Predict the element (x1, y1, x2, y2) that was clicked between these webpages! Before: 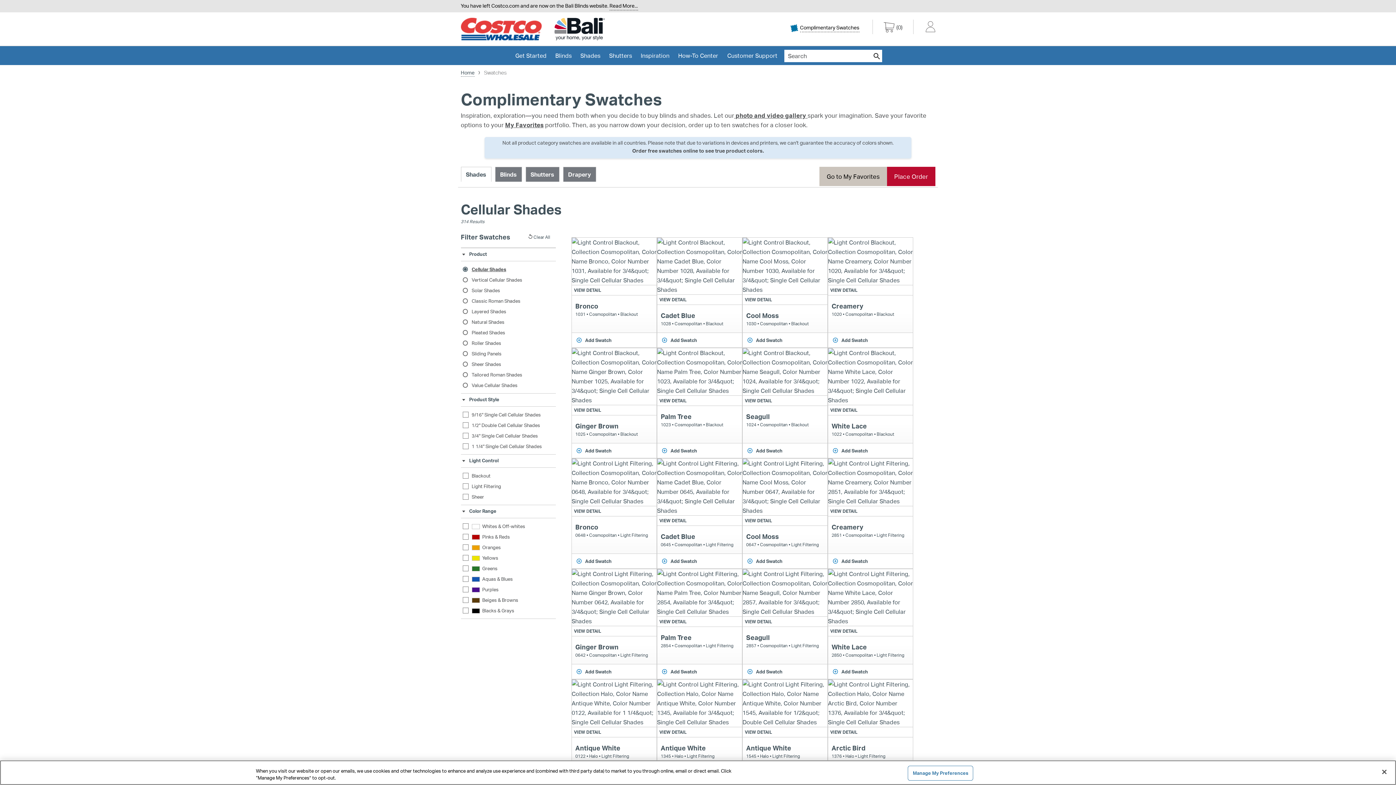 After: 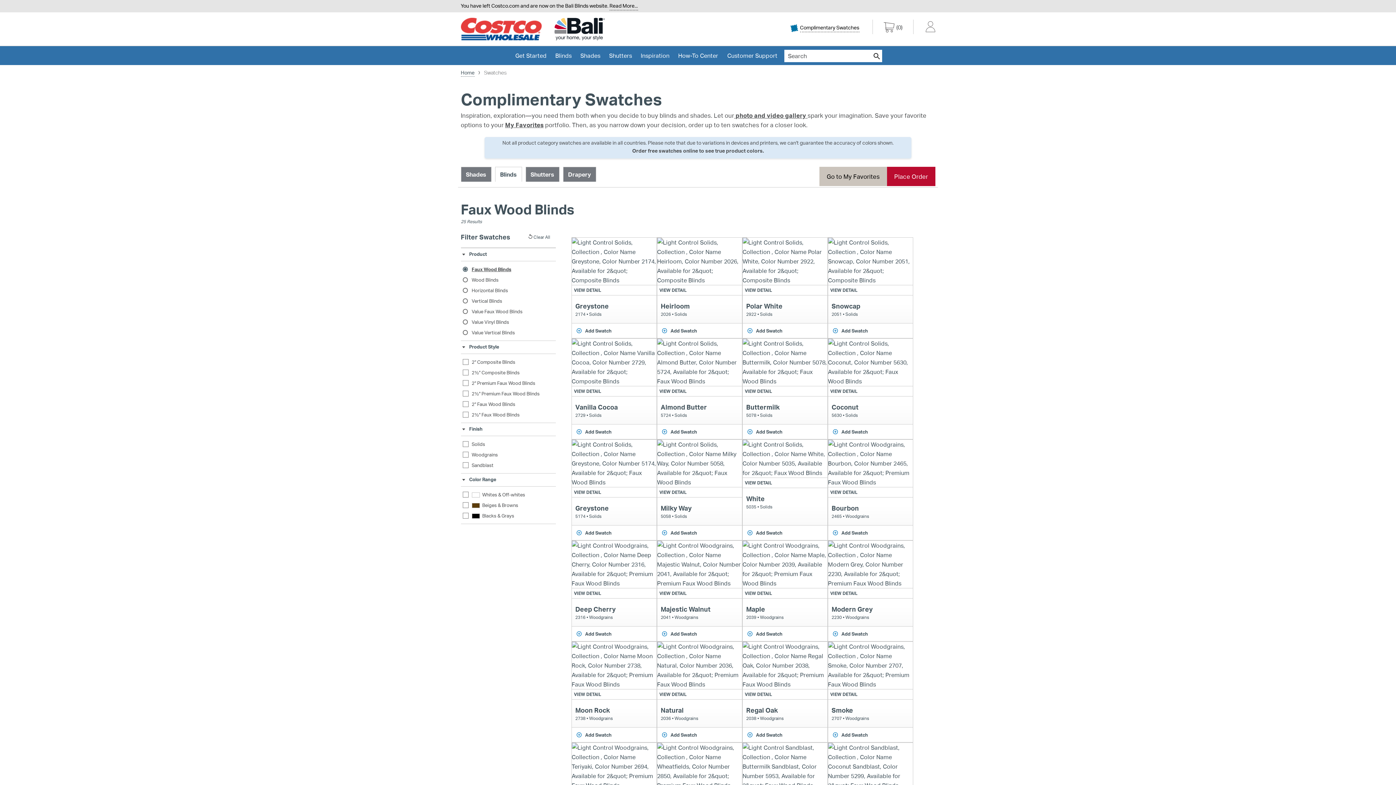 Action: label: Blinds bbox: (495, 167, 522, 181)